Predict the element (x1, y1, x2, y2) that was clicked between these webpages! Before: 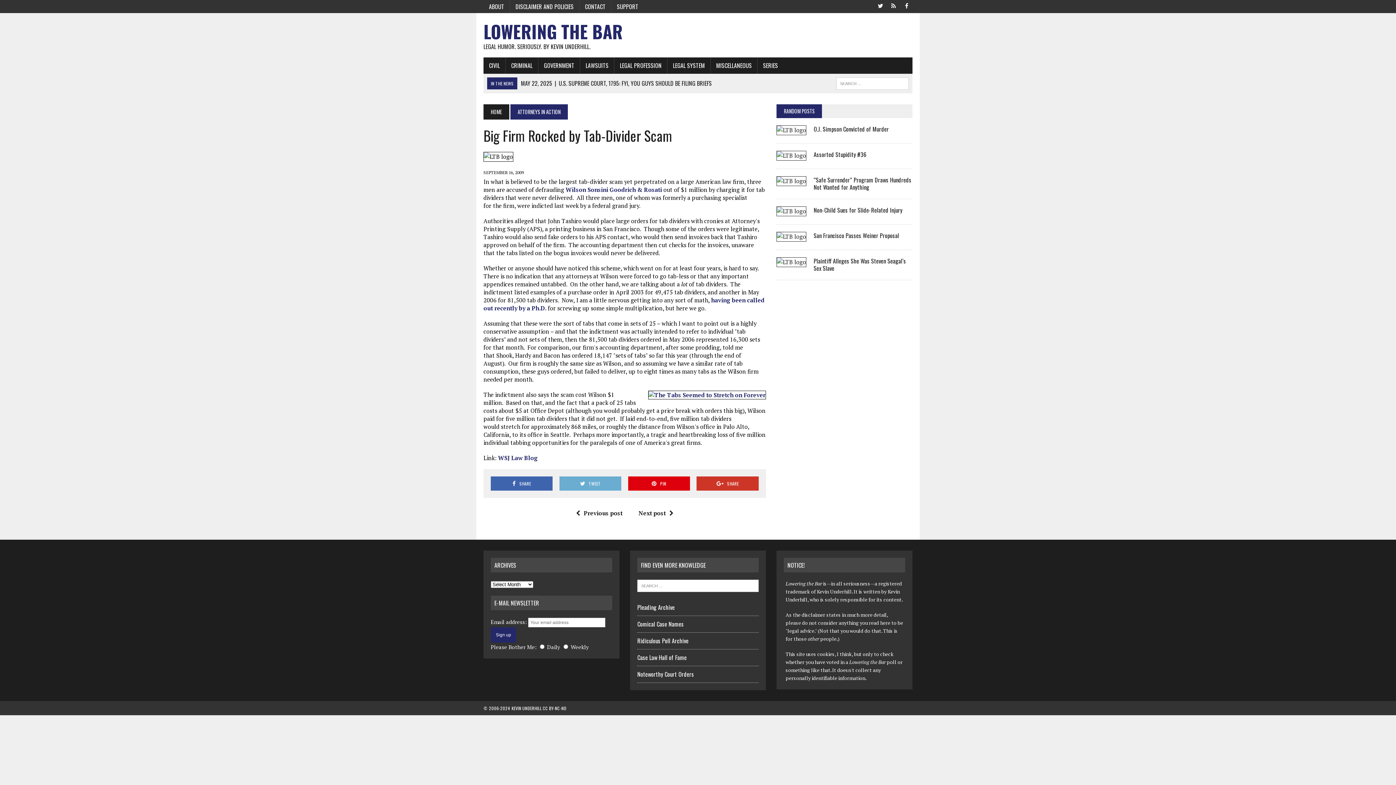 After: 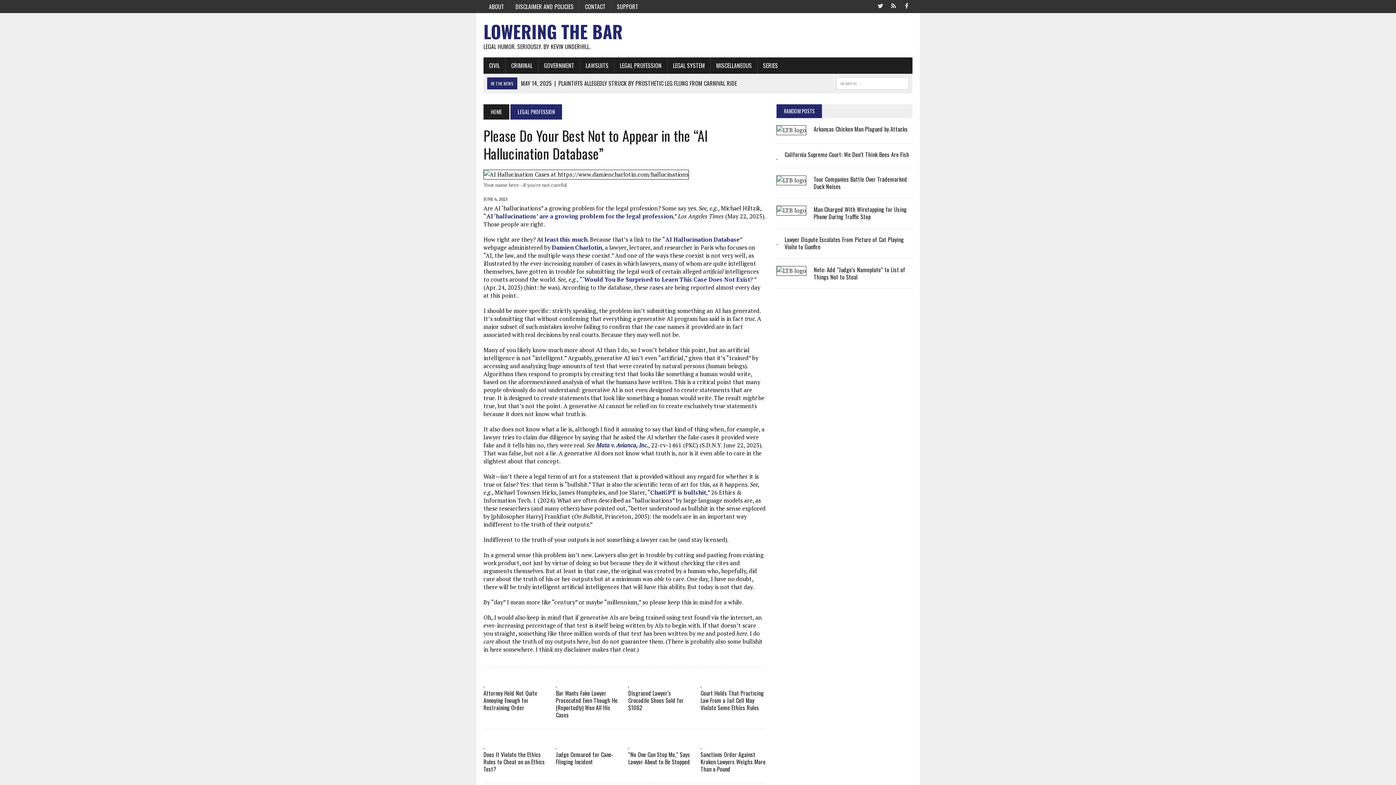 Action: label: LEGAL PROFESSION bbox: (614, 57, 667, 73)